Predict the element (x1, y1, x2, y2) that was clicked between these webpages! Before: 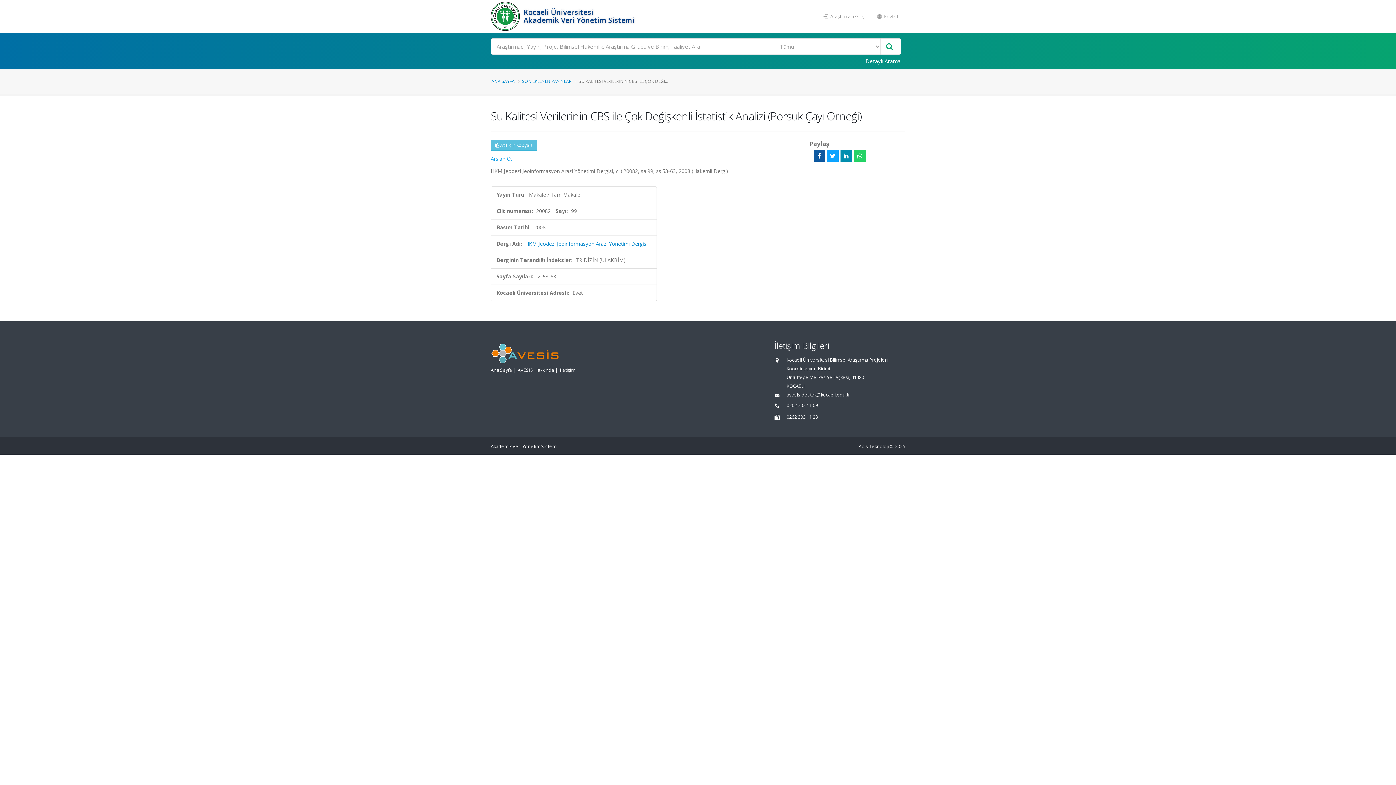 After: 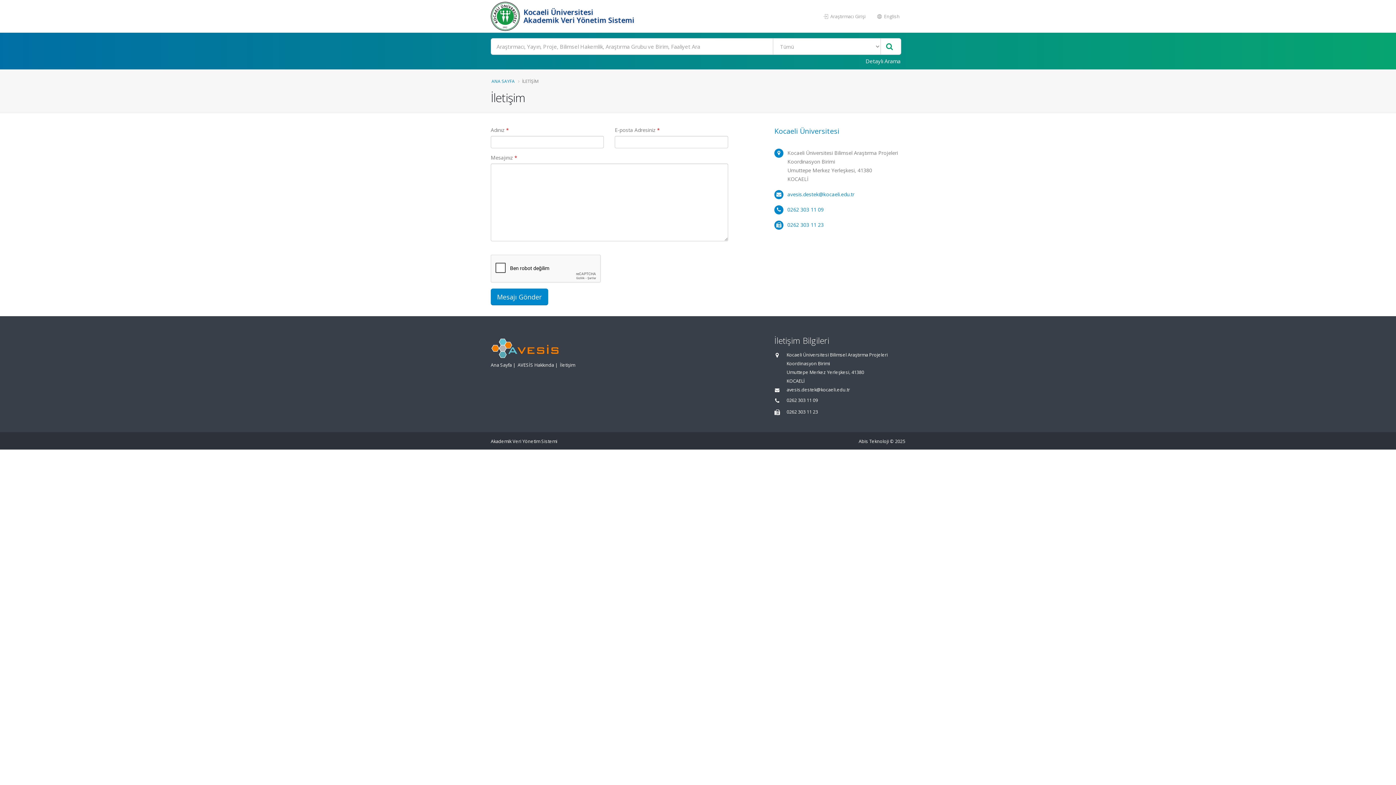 Action: bbox: (560, 367, 575, 373) label: İletişim